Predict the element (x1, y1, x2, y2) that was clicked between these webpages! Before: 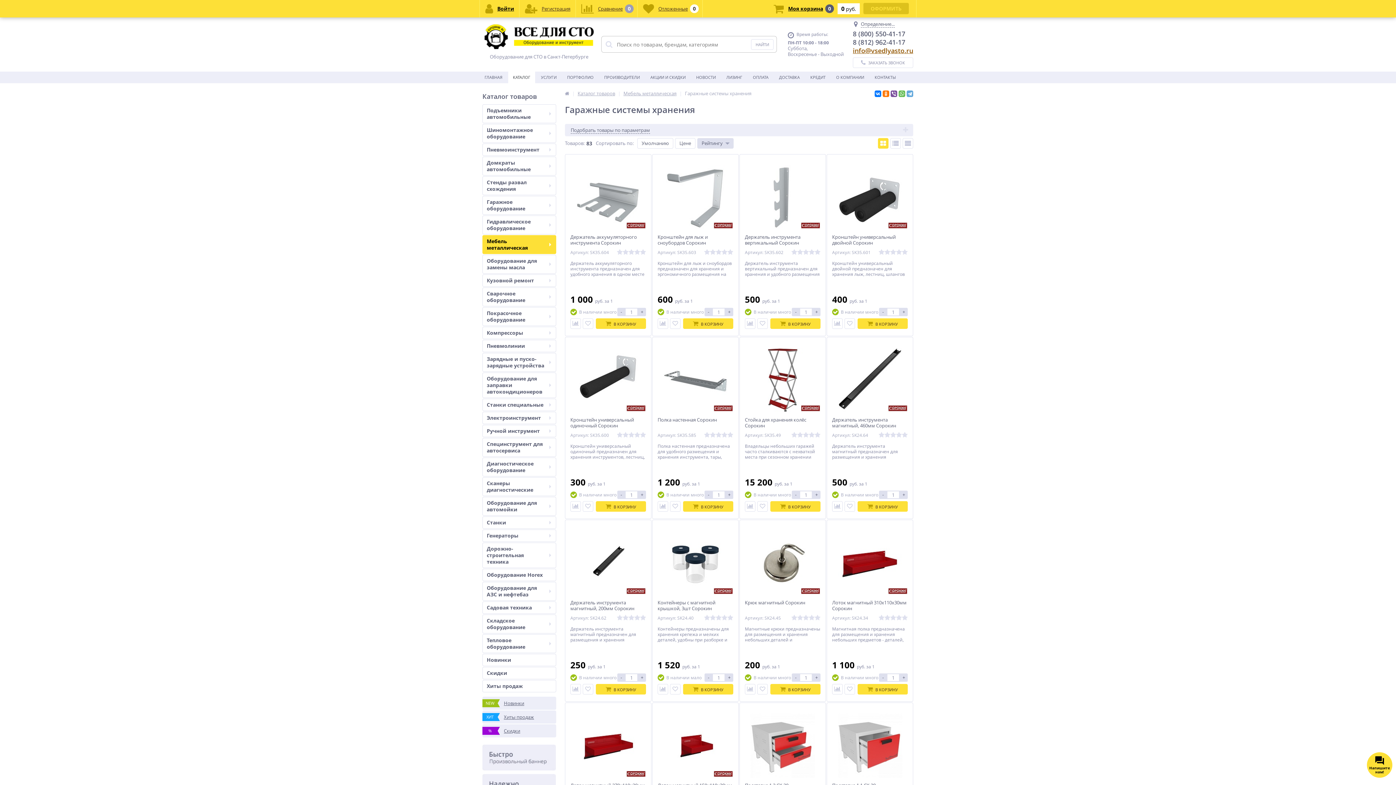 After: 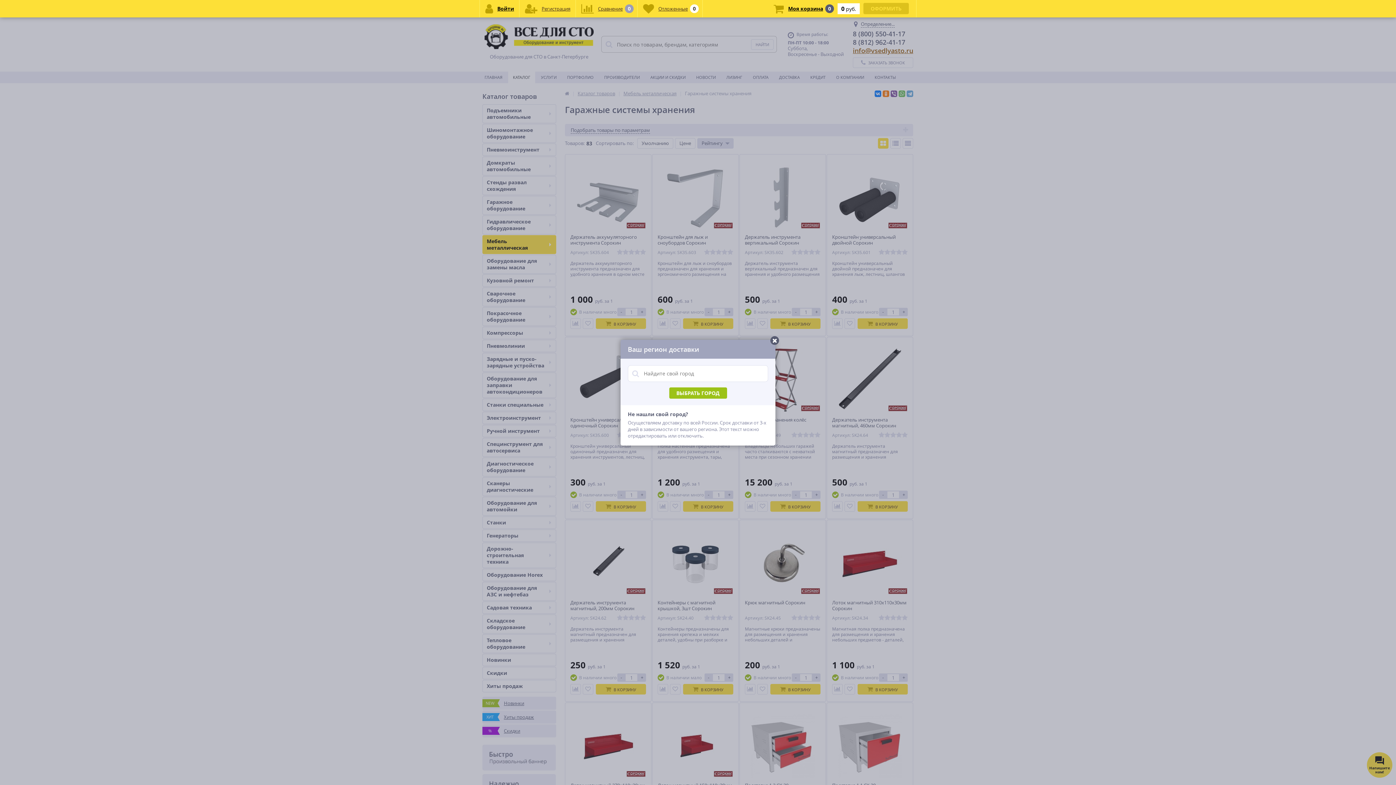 Action: bbox: (854, 21, 894, 27) label: 	Определение...